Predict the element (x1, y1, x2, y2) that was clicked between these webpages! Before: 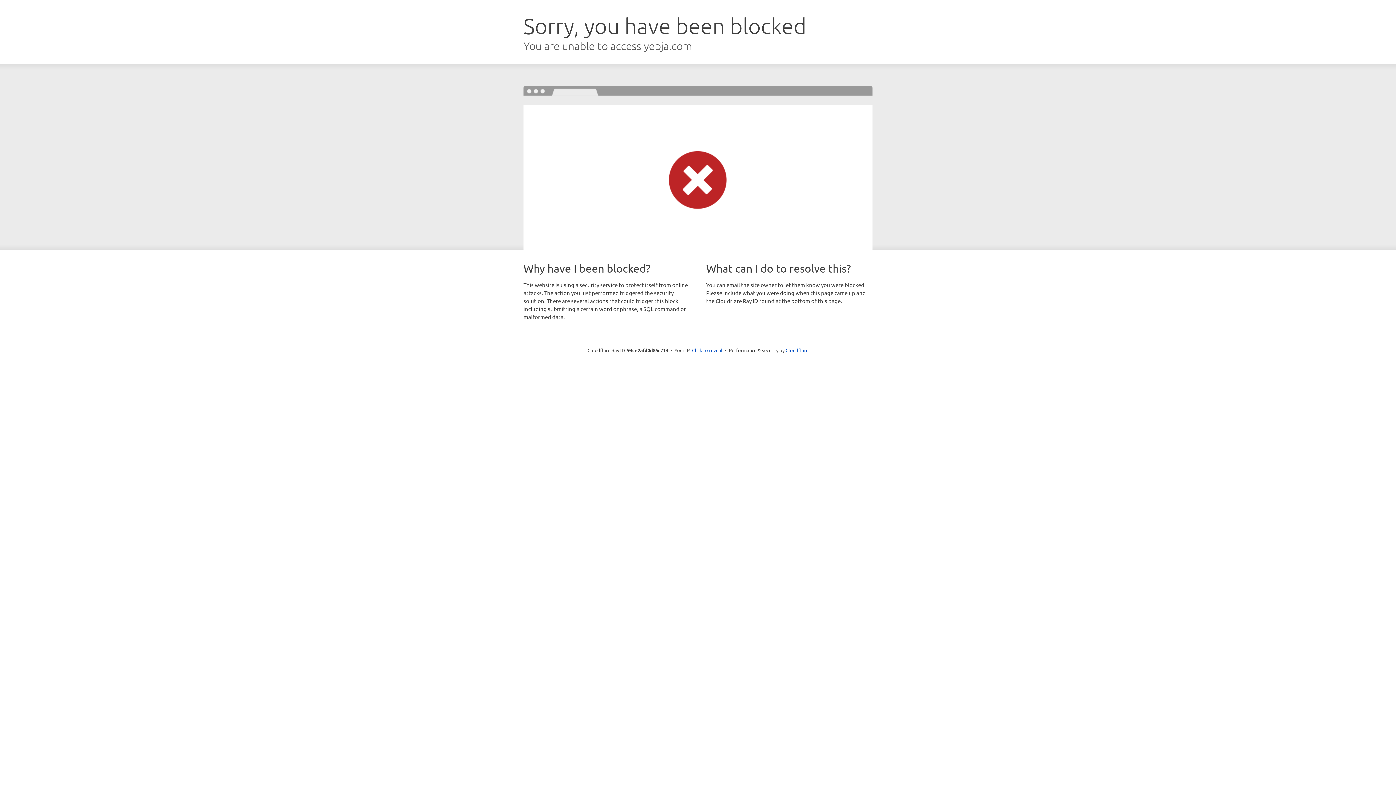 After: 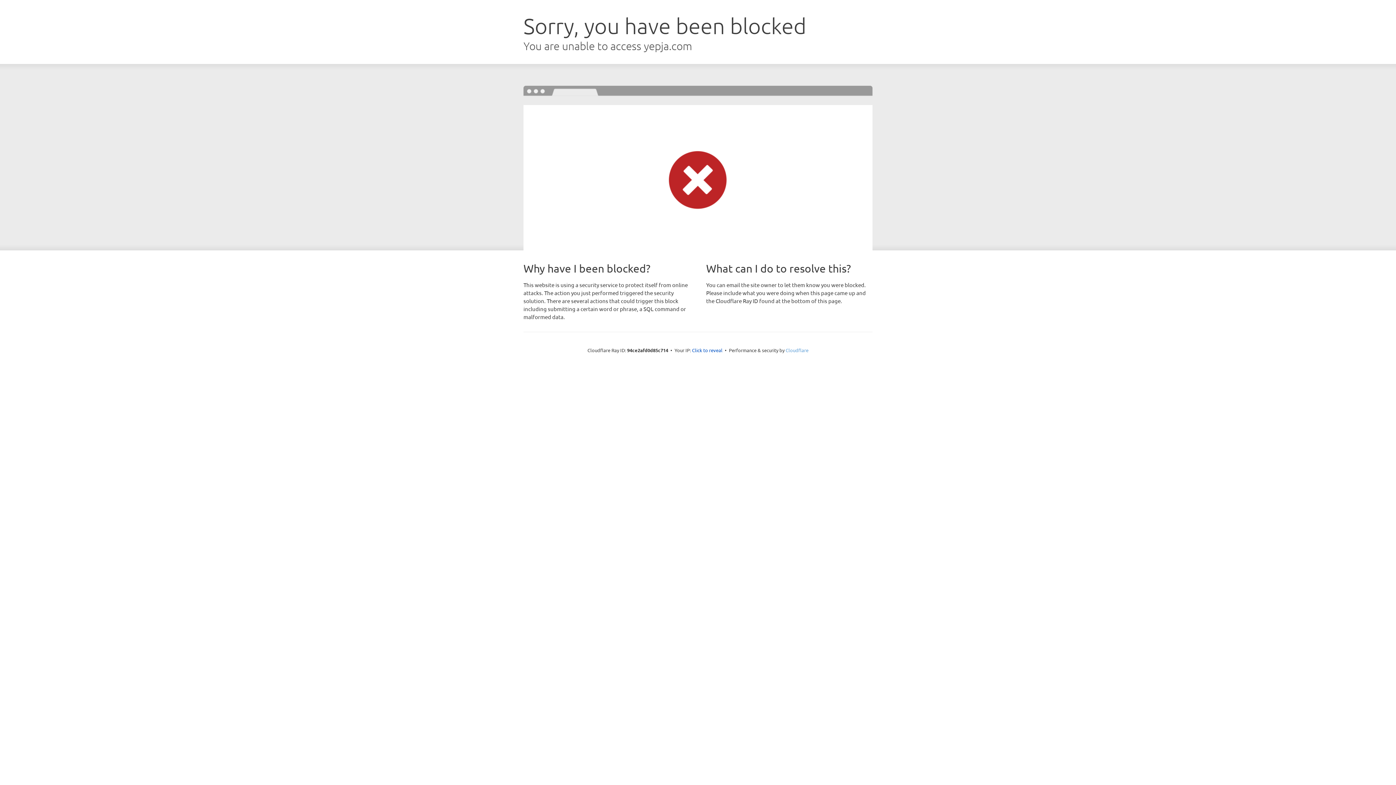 Action: bbox: (785, 347, 808, 353) label: Cloudflare